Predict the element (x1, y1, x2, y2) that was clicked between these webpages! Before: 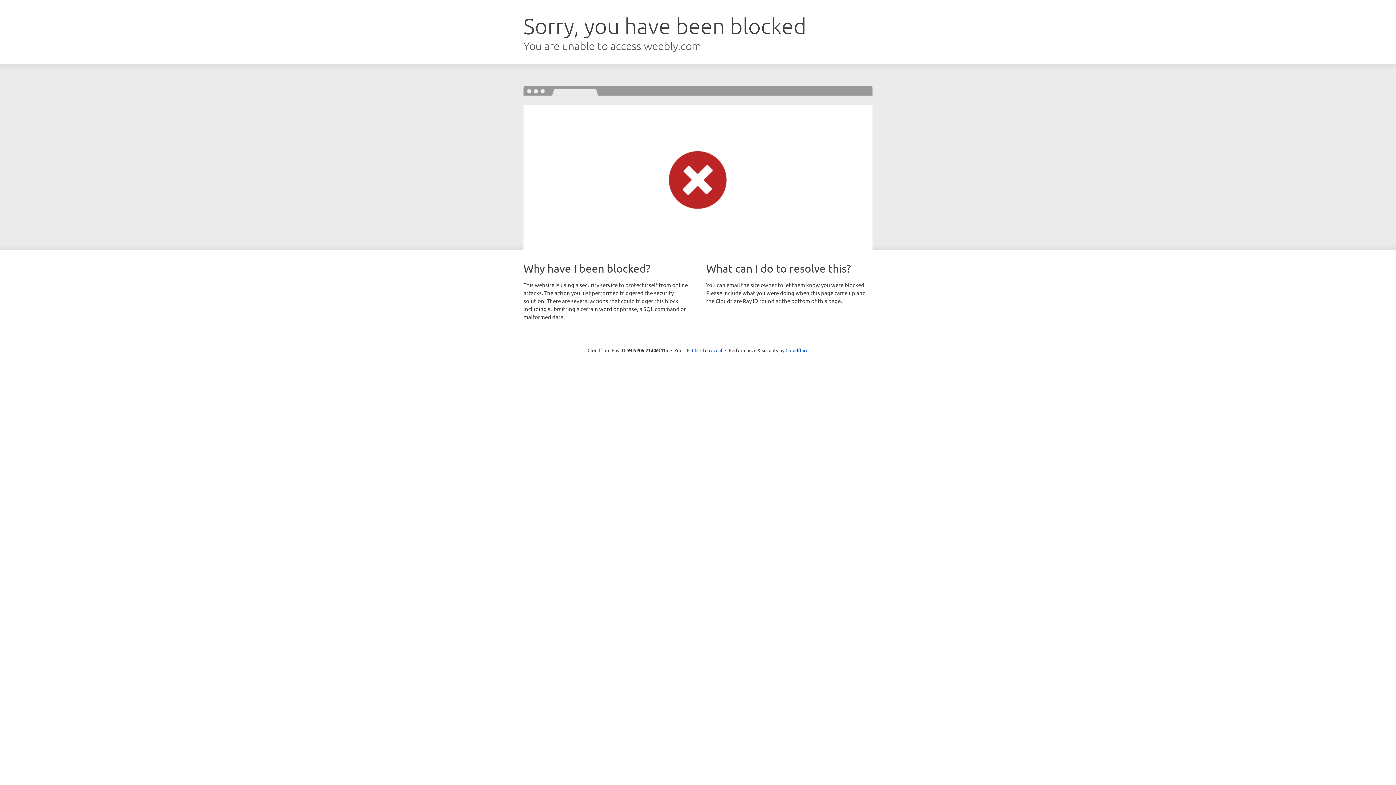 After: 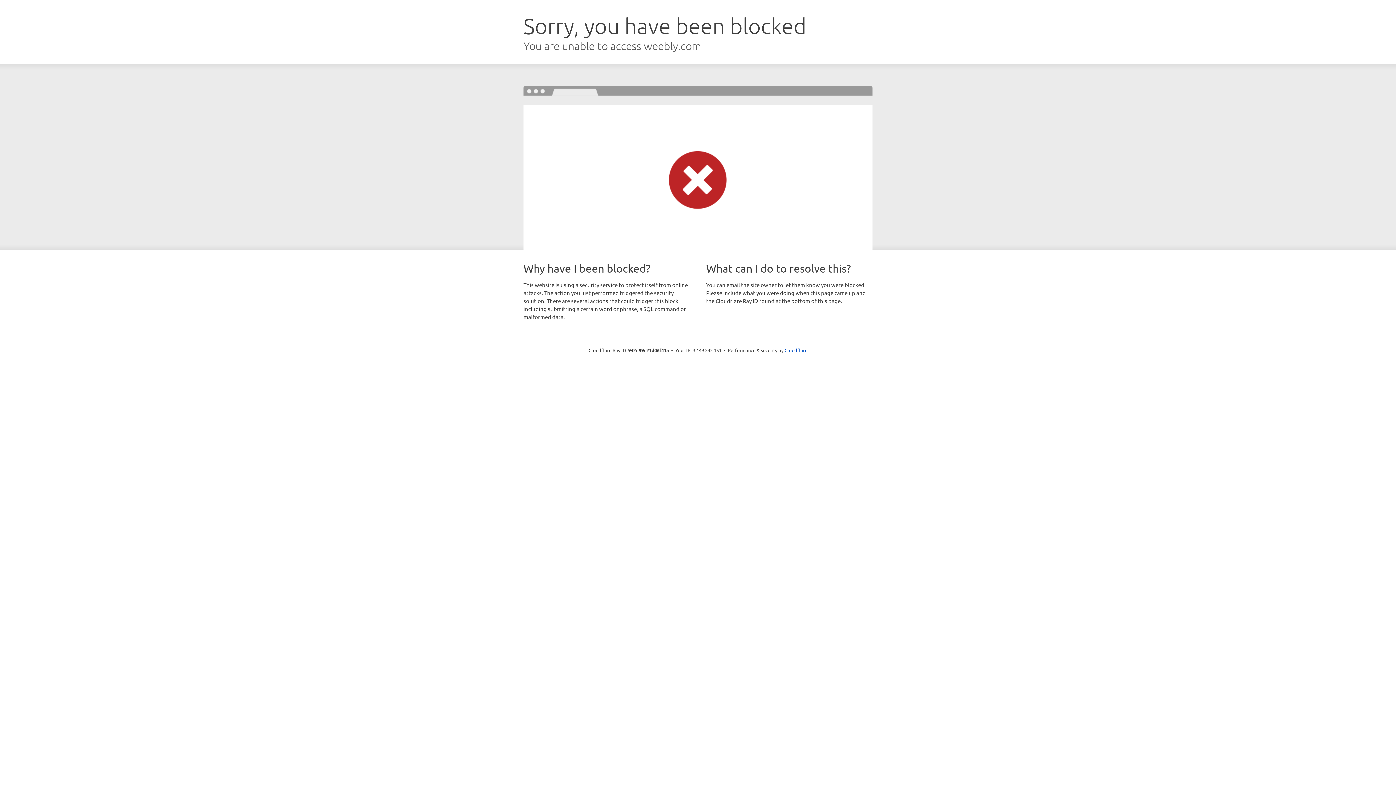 Action: label: Click to reveal bbox: (692, 346, 722, 353)